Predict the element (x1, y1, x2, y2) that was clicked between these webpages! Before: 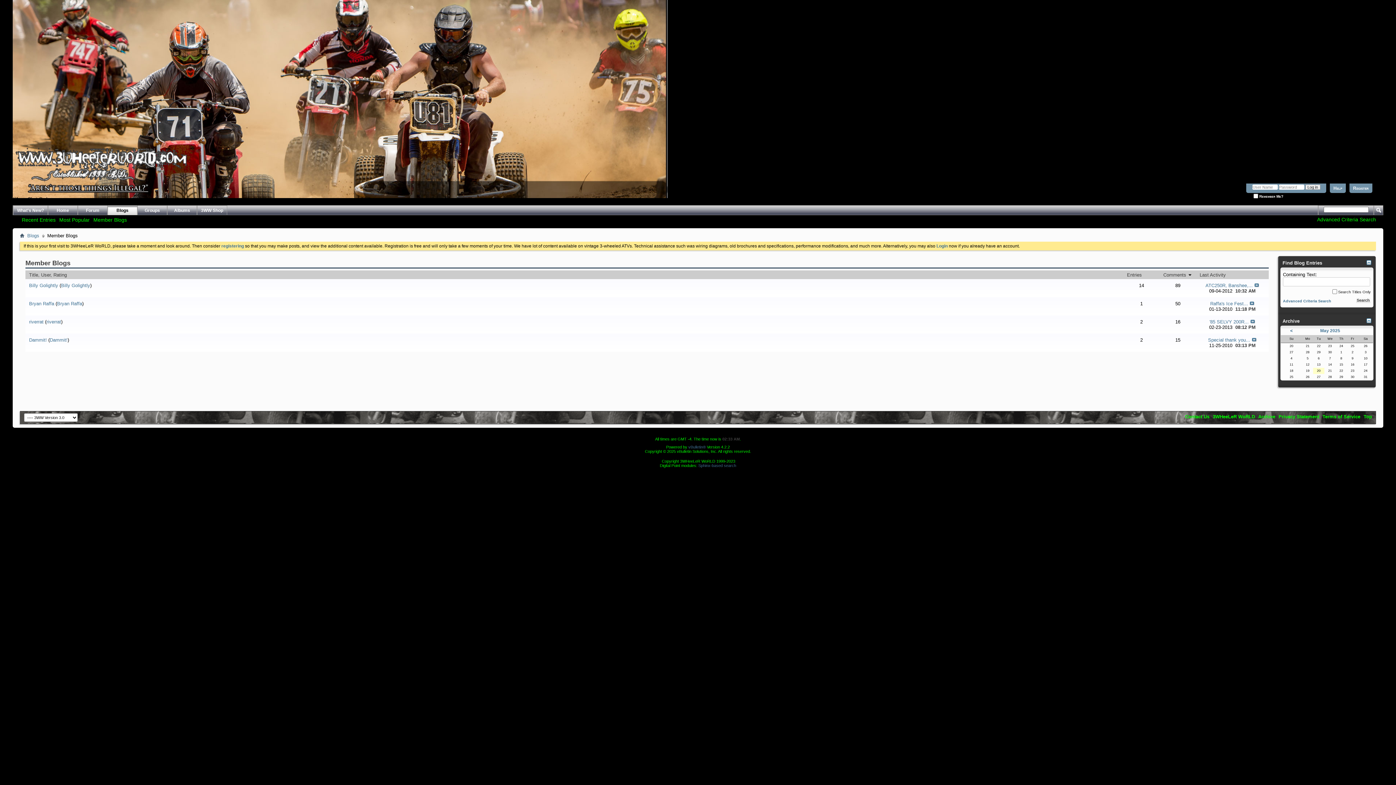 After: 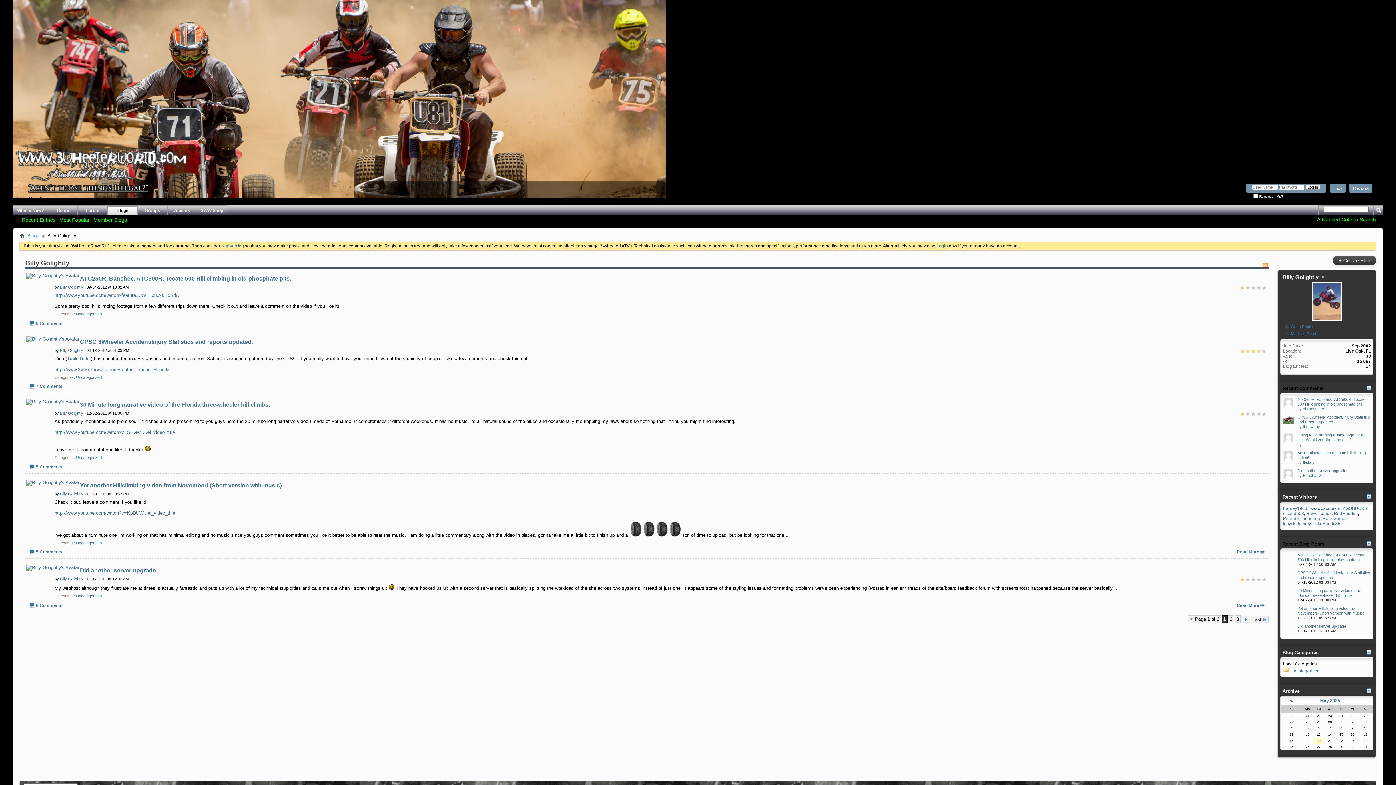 Action: label: Billy Golightly bbox: (29, 282, 58, 288)